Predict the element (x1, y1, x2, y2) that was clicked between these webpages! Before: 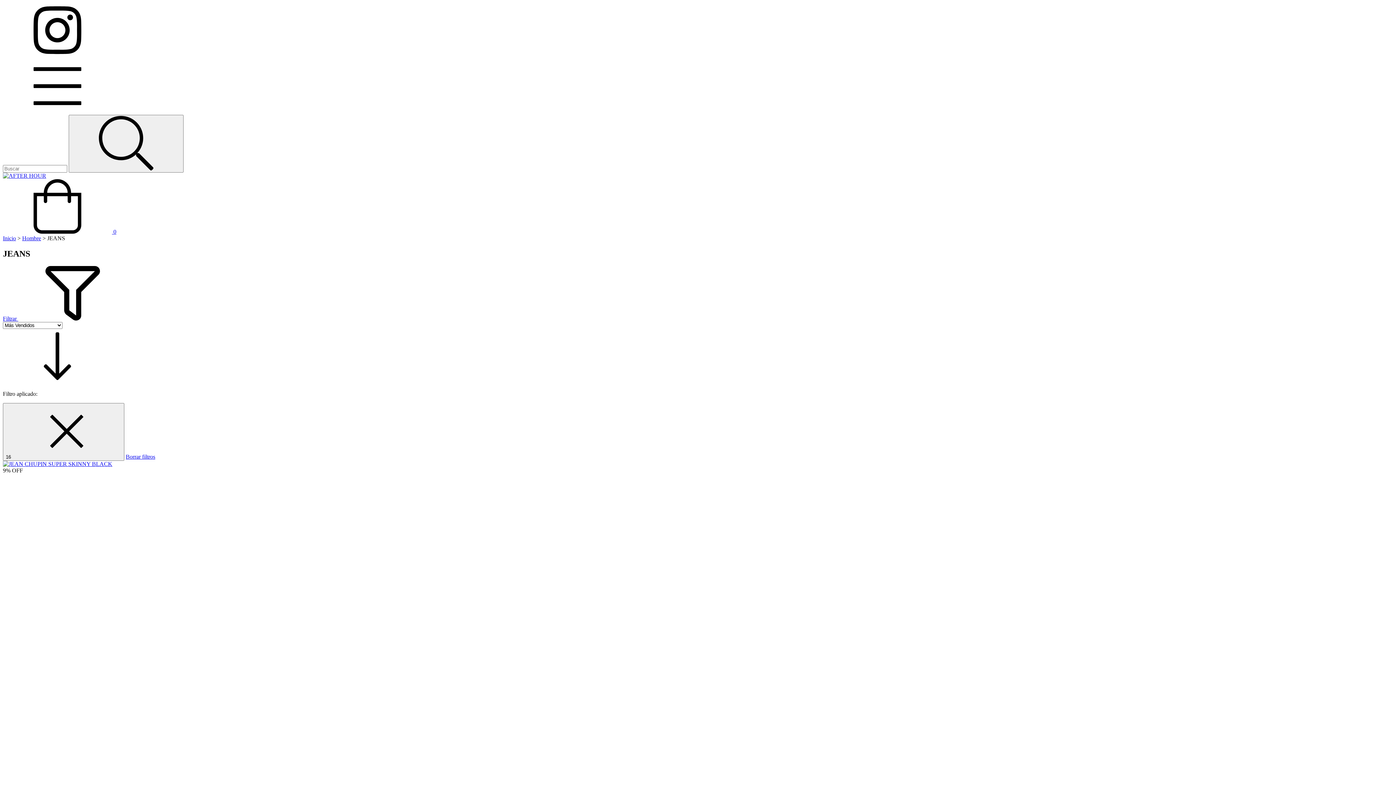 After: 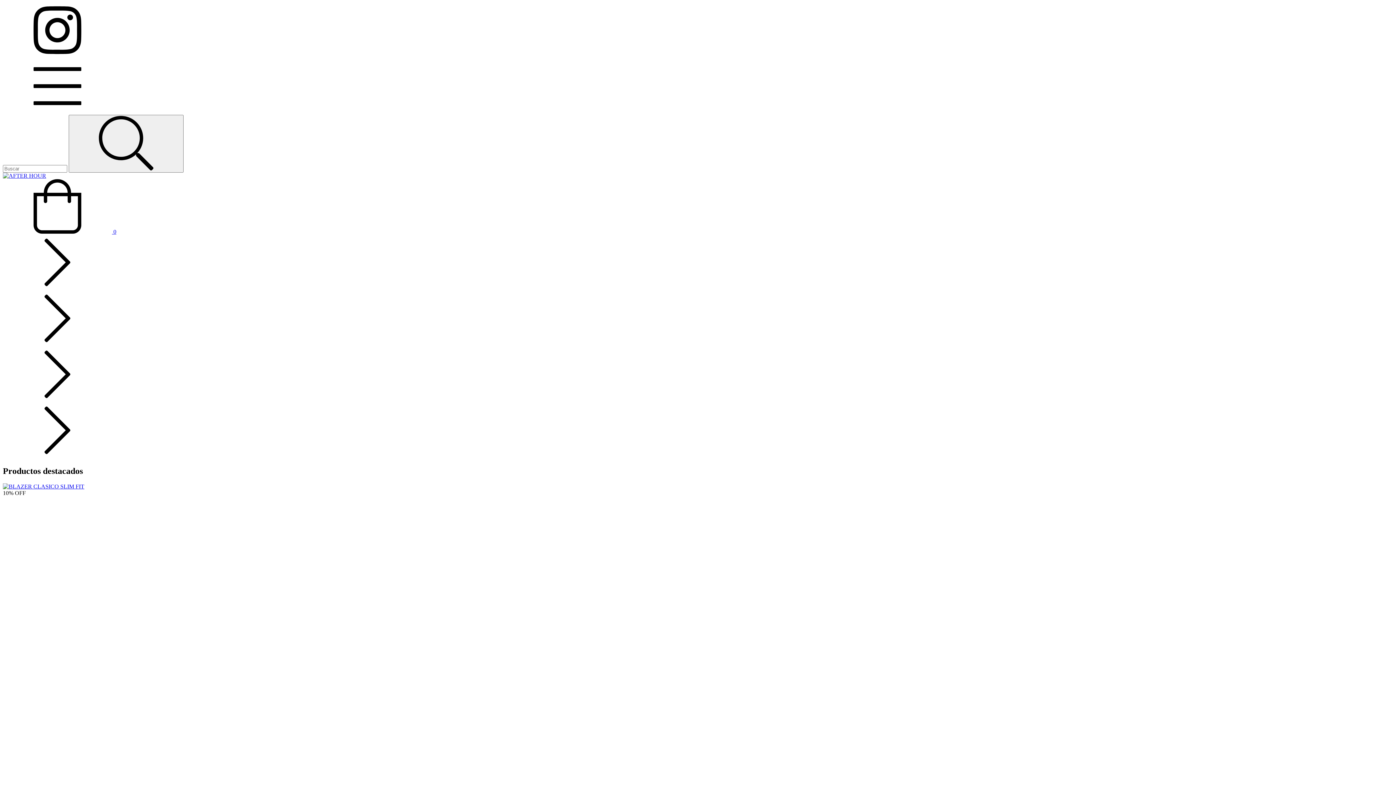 Action: bbox: (2, 235, 16, 241) label: Inicio